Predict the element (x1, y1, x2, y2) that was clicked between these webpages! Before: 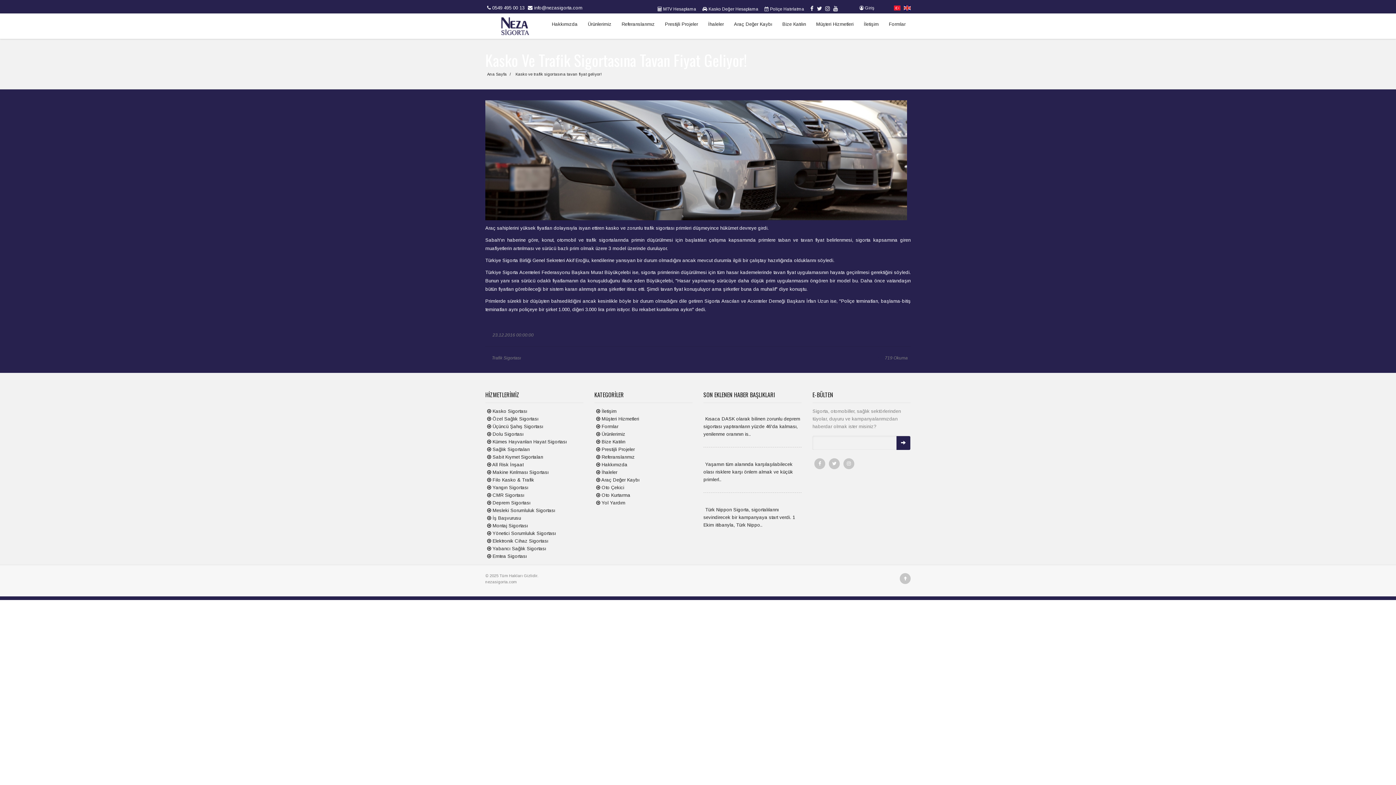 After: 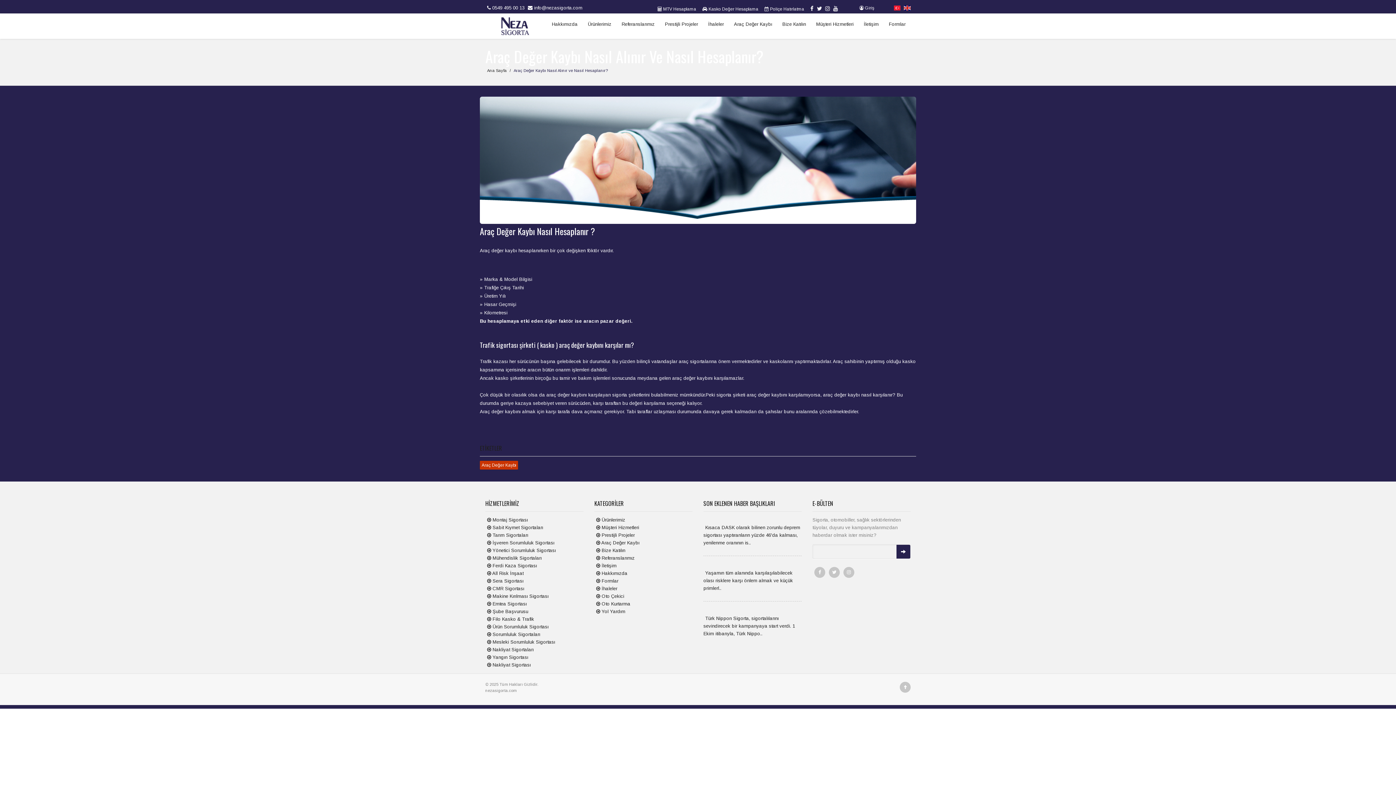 Action: label:  Araç Değer Kaybı bbox: (594, 477, 639, 482)